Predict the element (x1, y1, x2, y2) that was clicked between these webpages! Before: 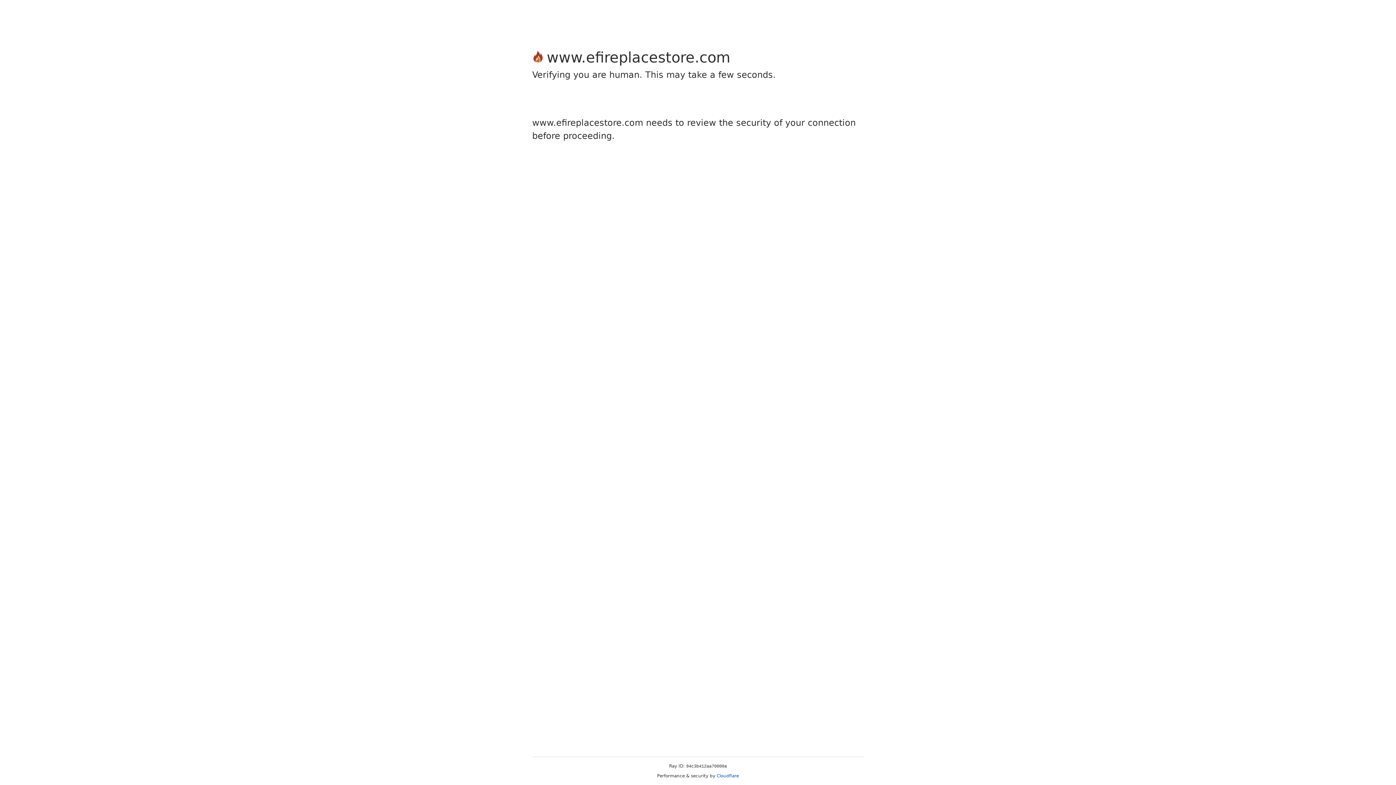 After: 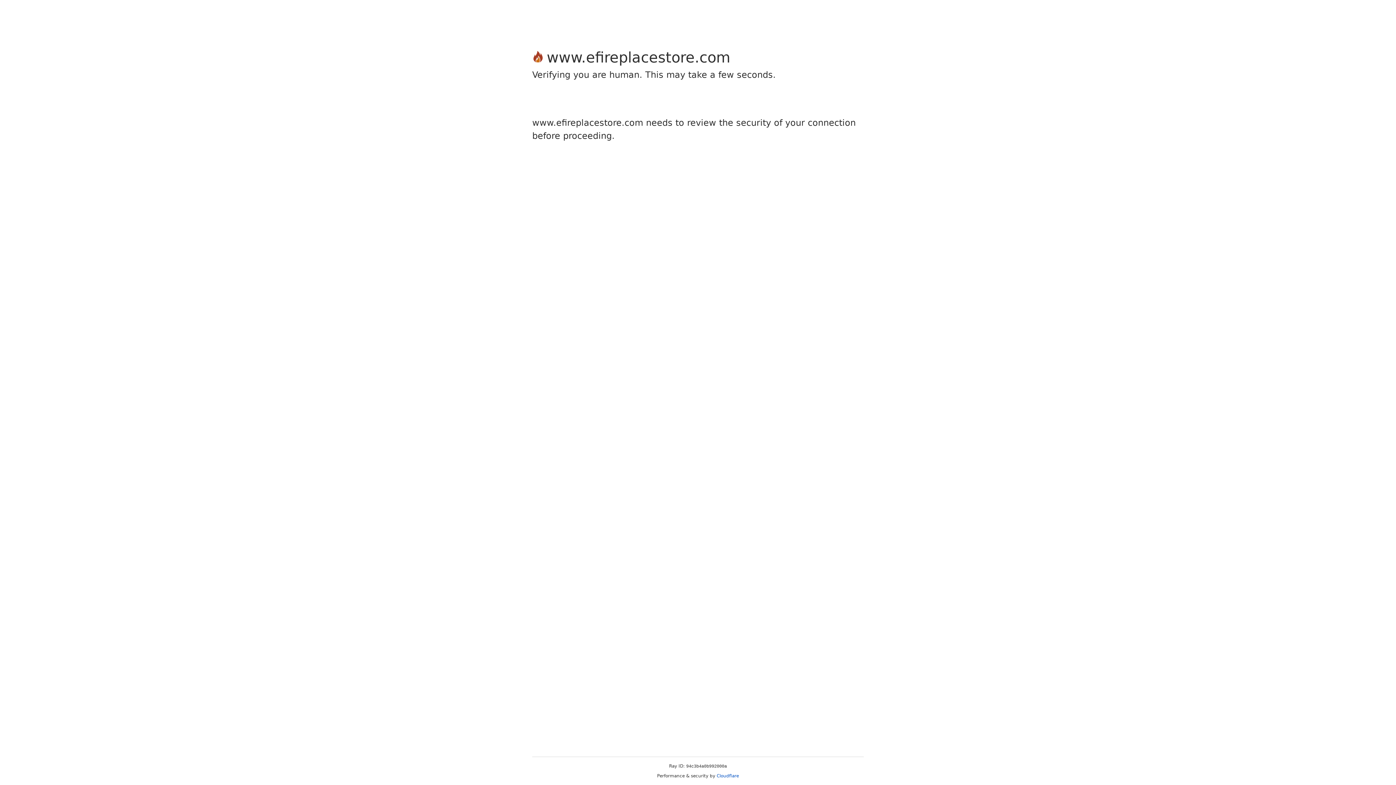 Action: label: Cloudflare bbox: (716, 773, 739, 778)